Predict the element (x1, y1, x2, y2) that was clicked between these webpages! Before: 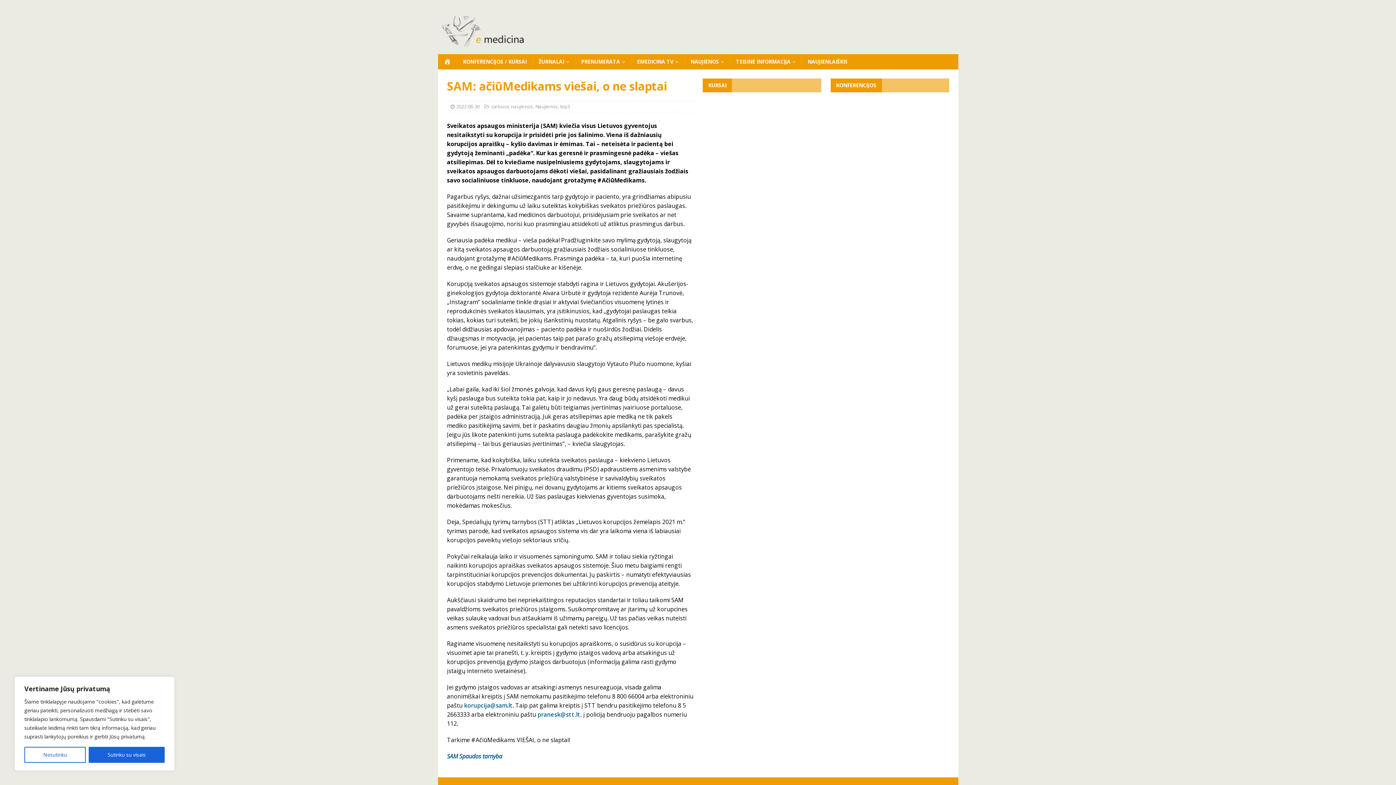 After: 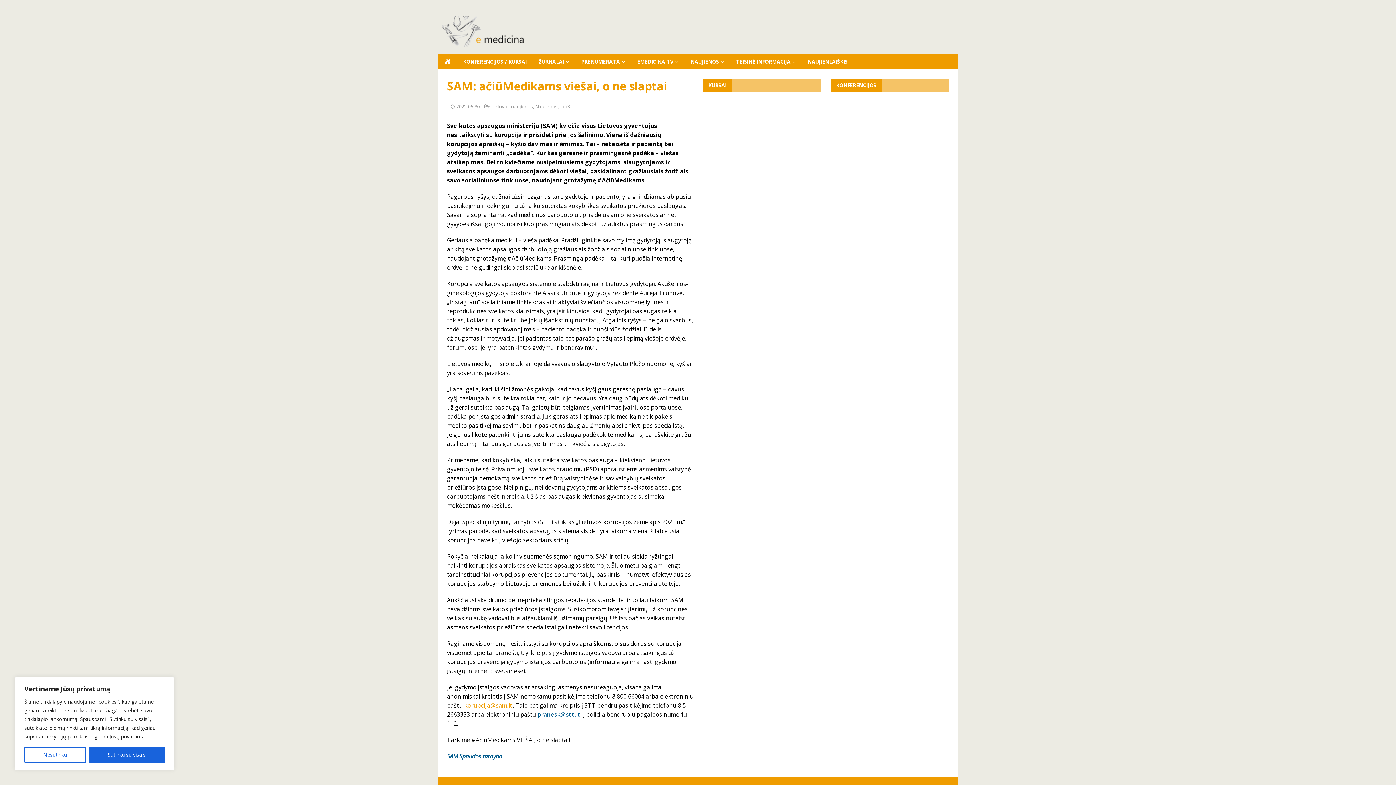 Action: bbox: (464, 701, 512, 709) label: korupcija@sam.lt